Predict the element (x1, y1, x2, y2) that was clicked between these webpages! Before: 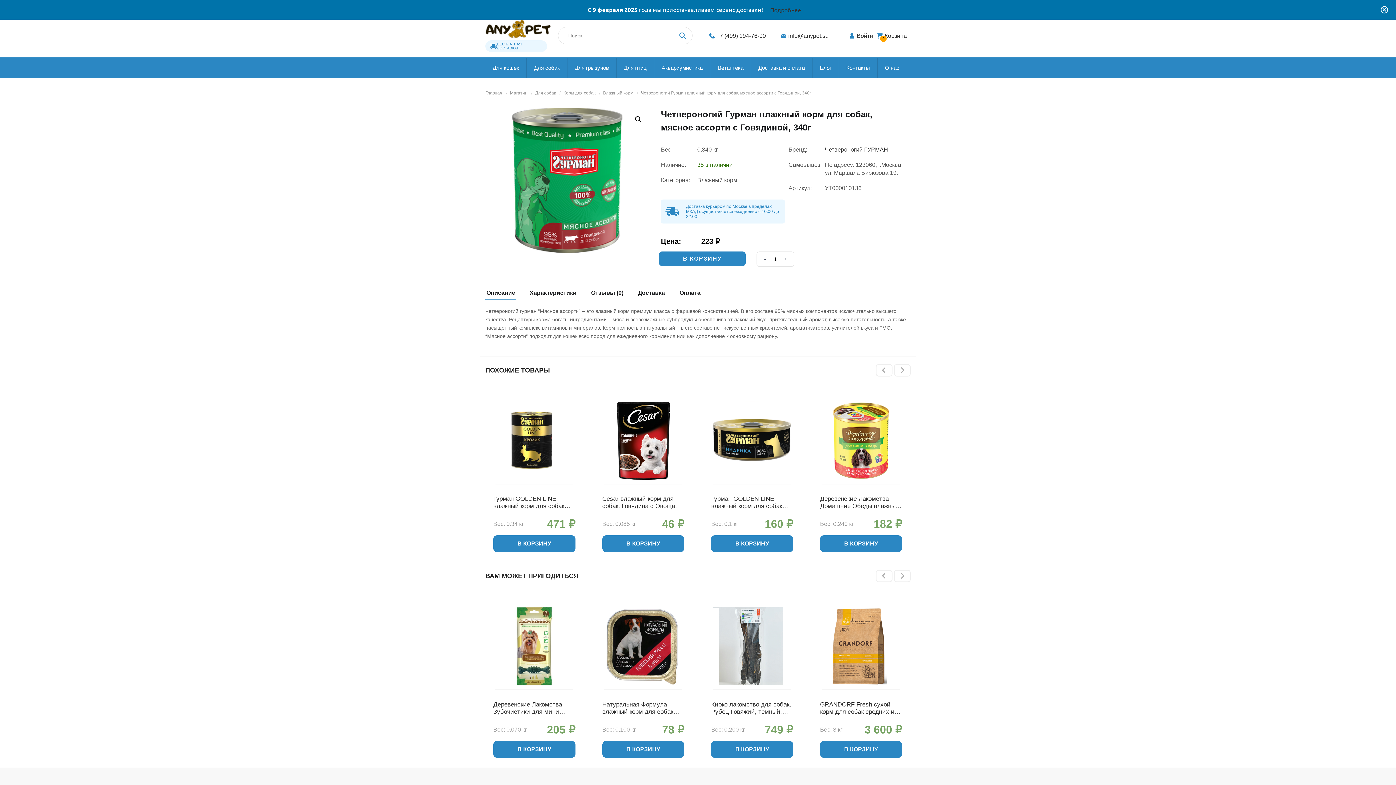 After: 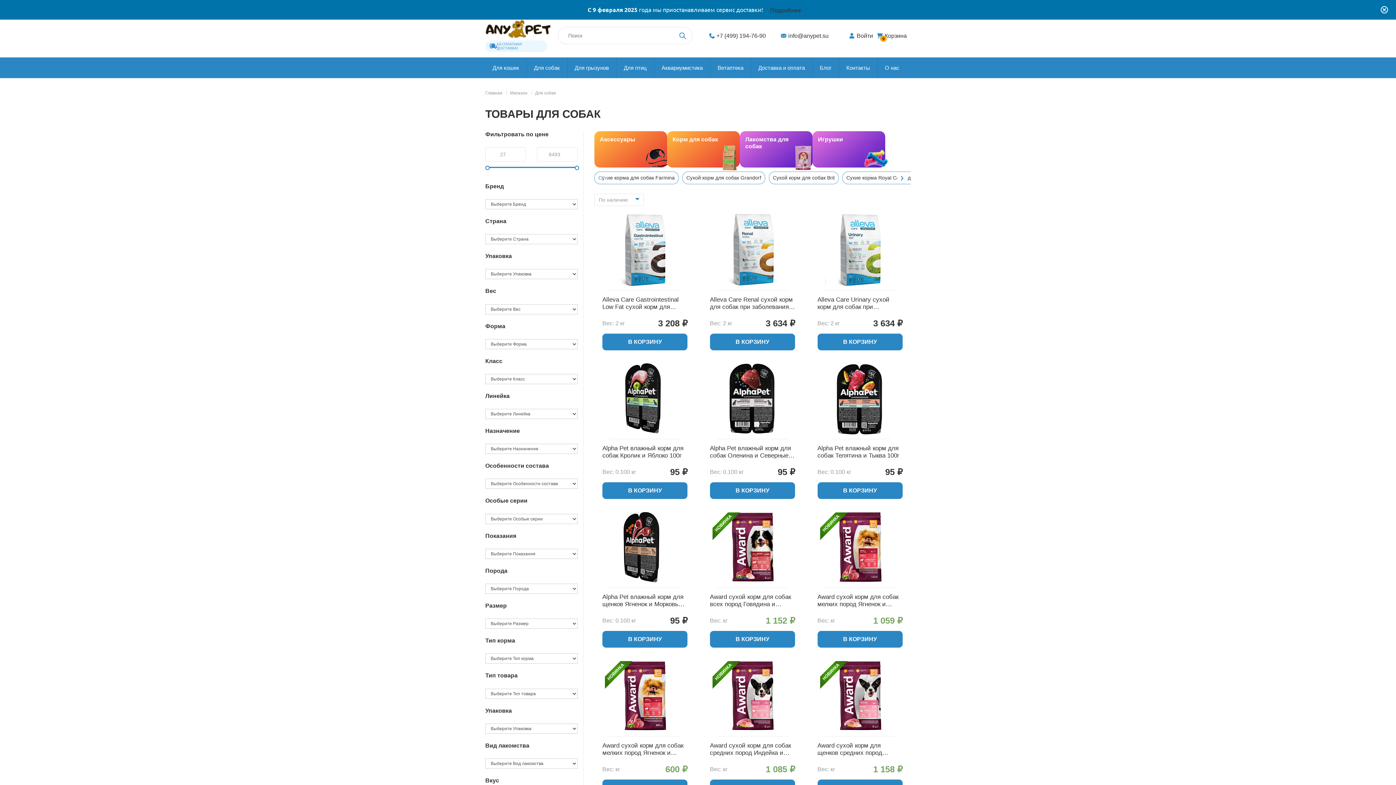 Action: bbox: (535, 90, 556, 95) label: Для собак